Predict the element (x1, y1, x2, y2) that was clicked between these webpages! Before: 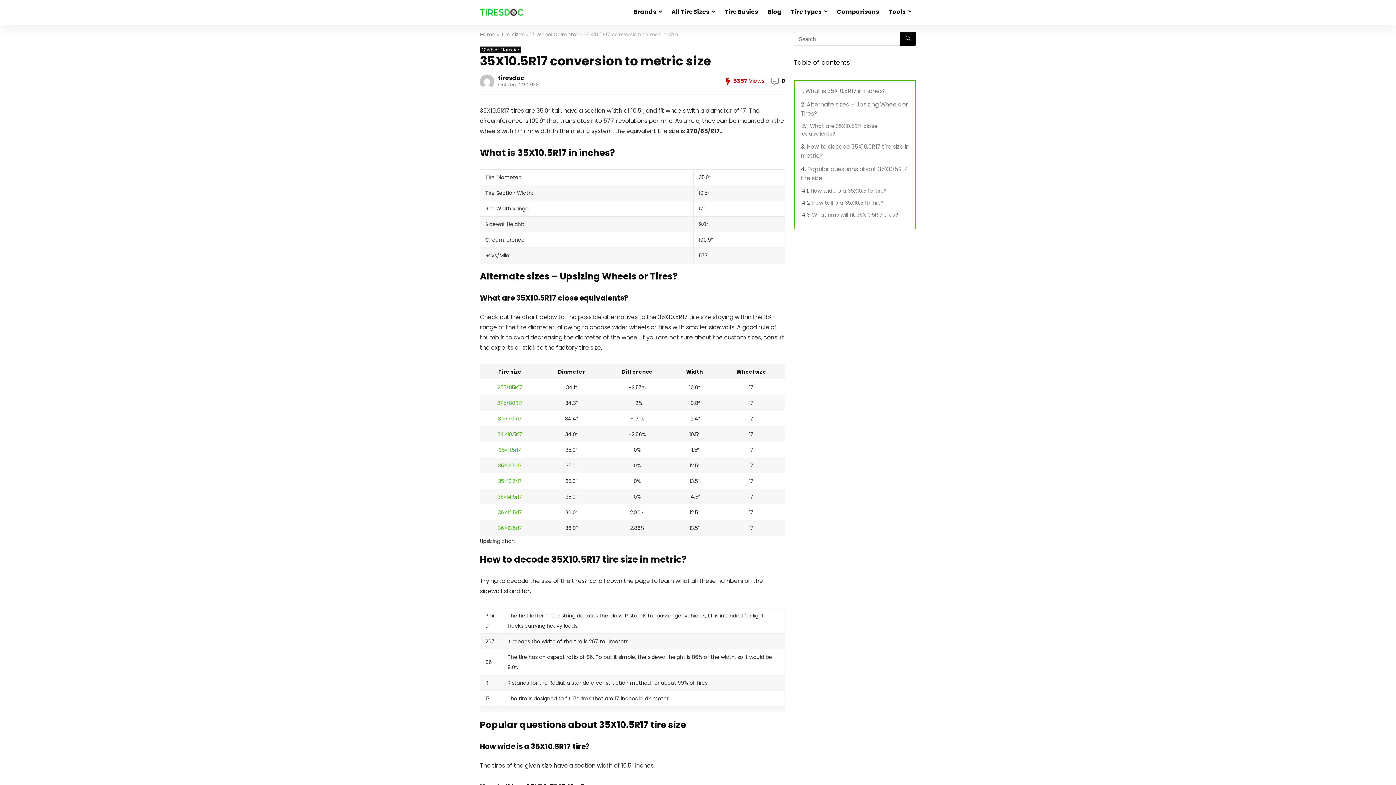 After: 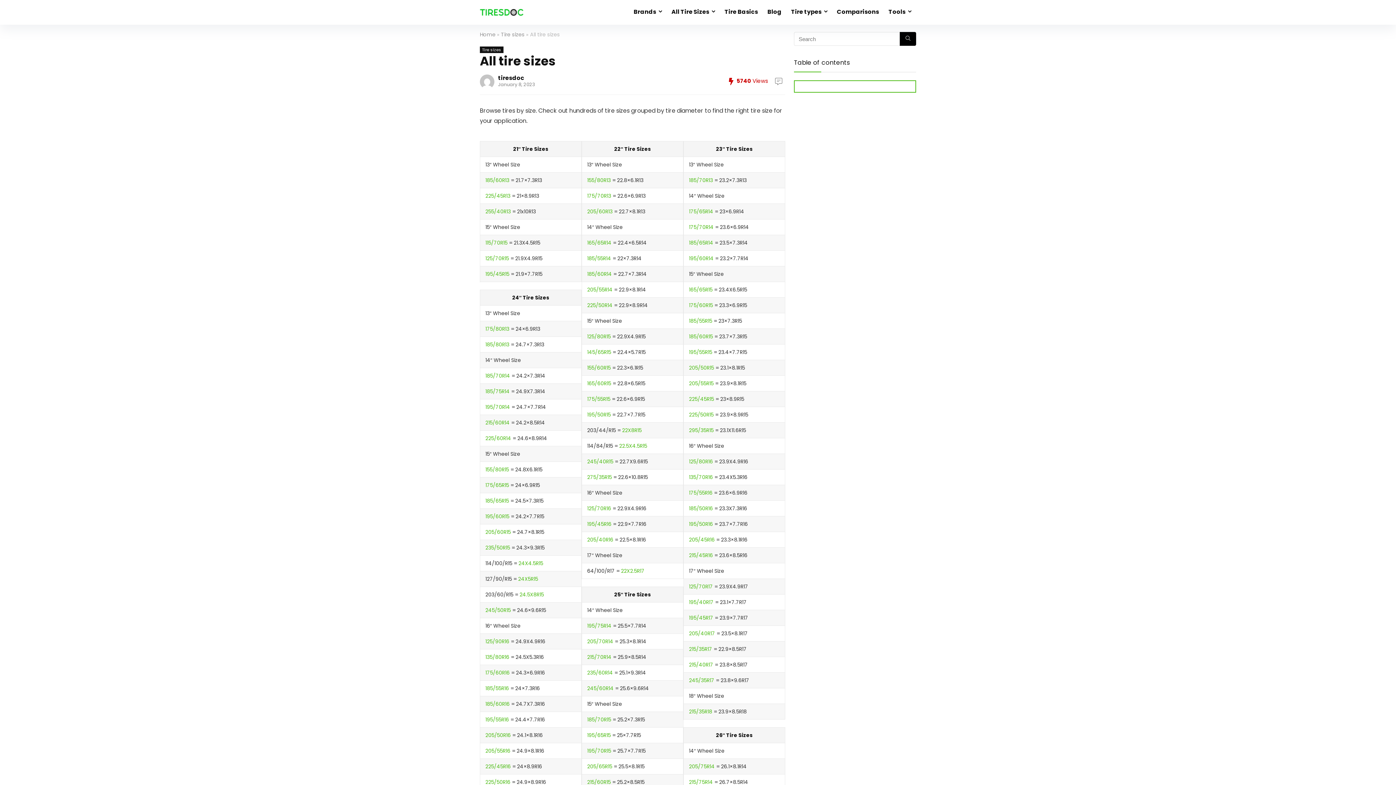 Action: bbox: (666, 5, 720, 19) label: All Tire Sizes